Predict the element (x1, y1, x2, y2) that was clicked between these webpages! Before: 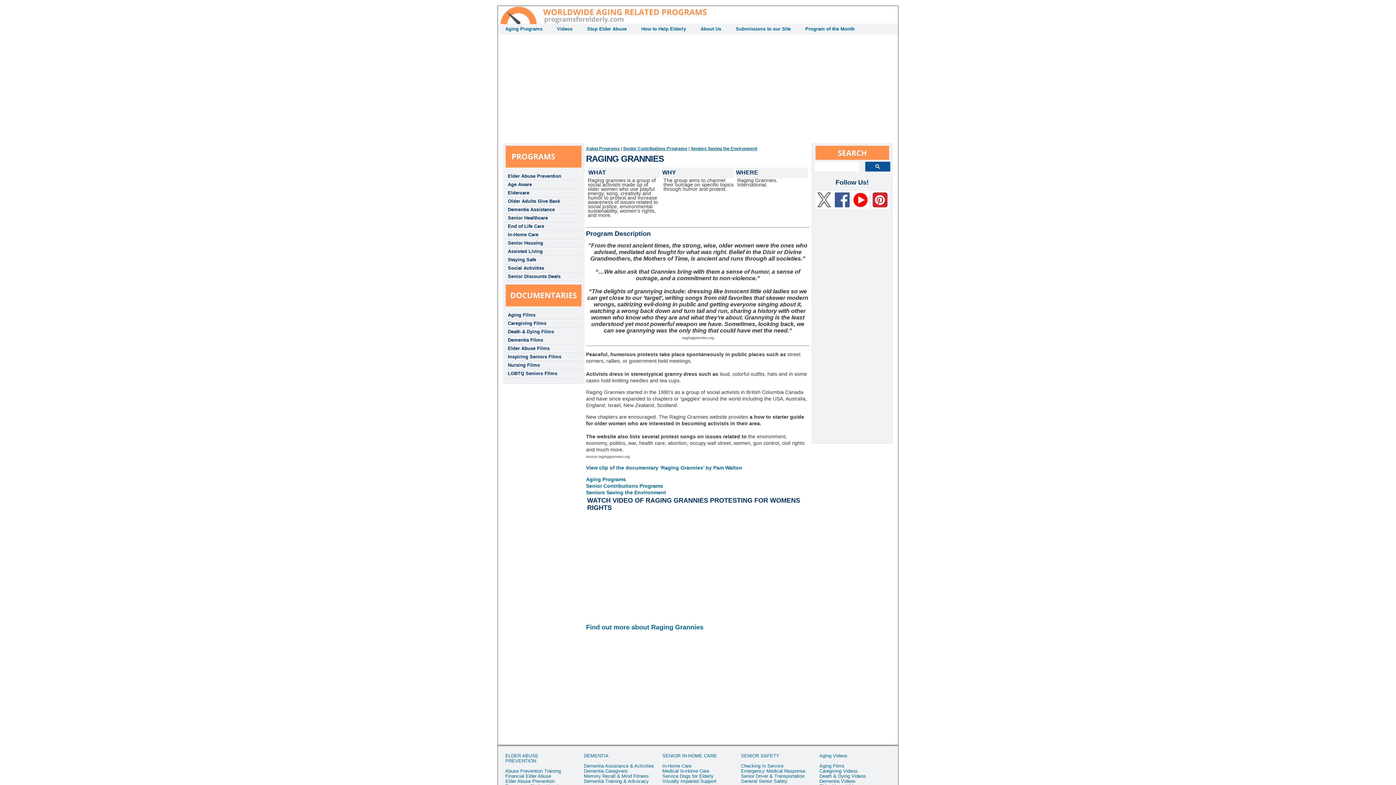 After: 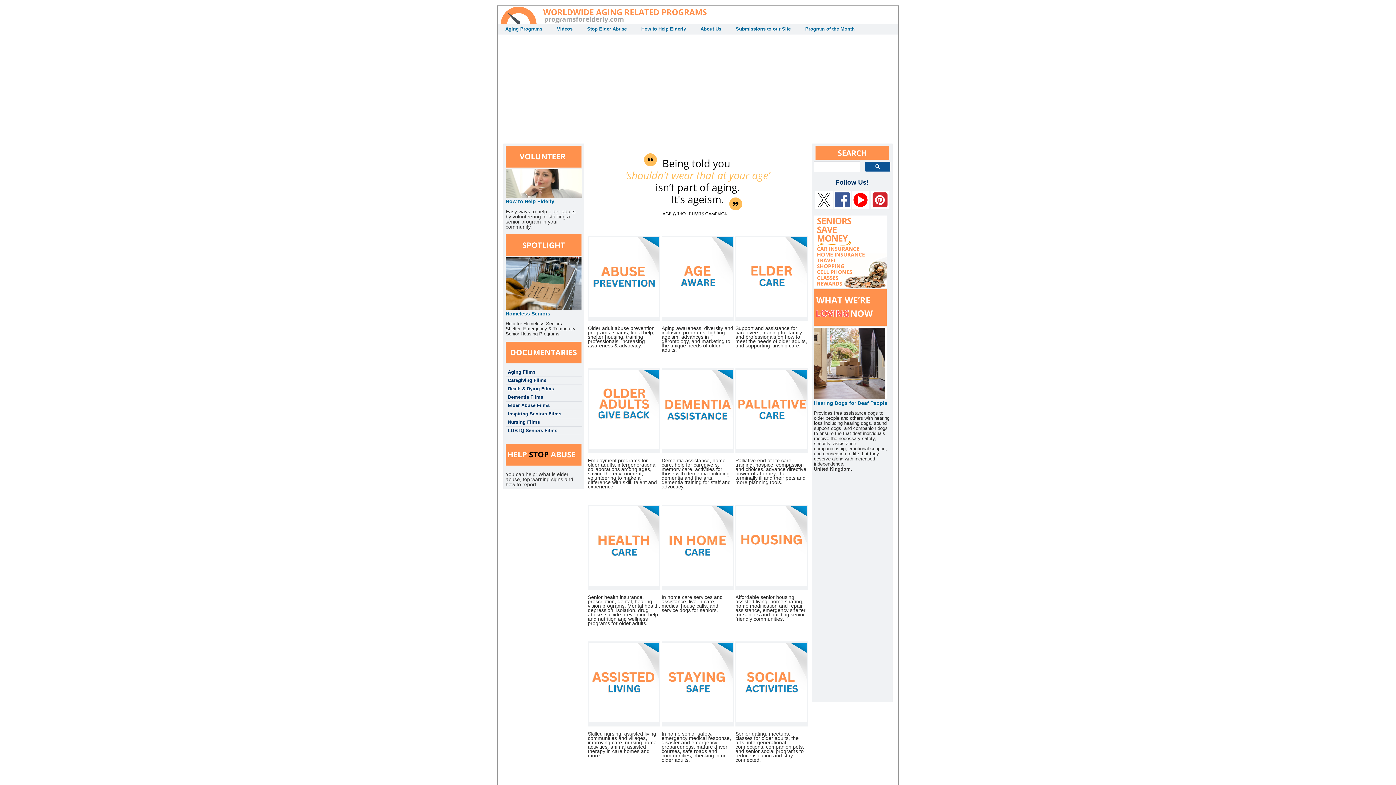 Action: bbox: (498, 20, 898, 25)